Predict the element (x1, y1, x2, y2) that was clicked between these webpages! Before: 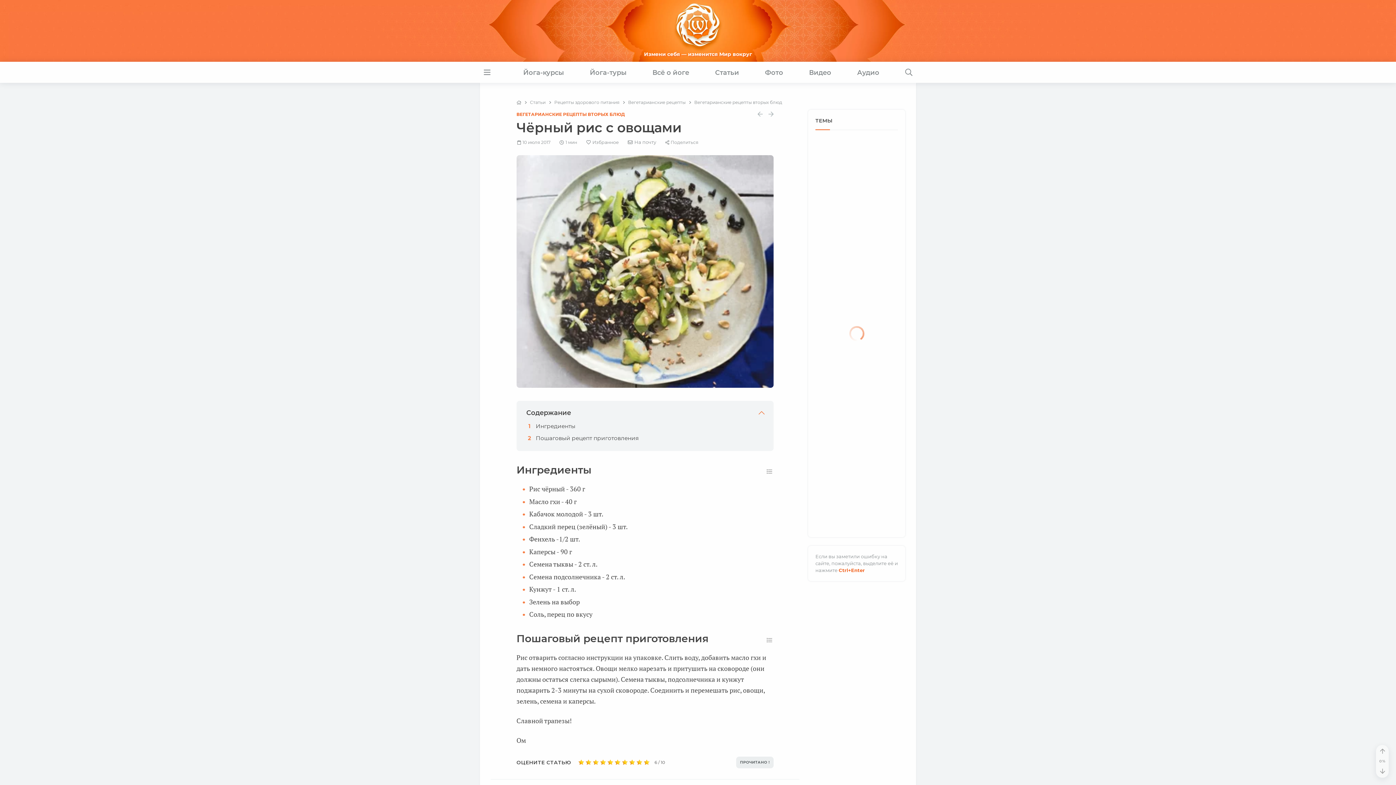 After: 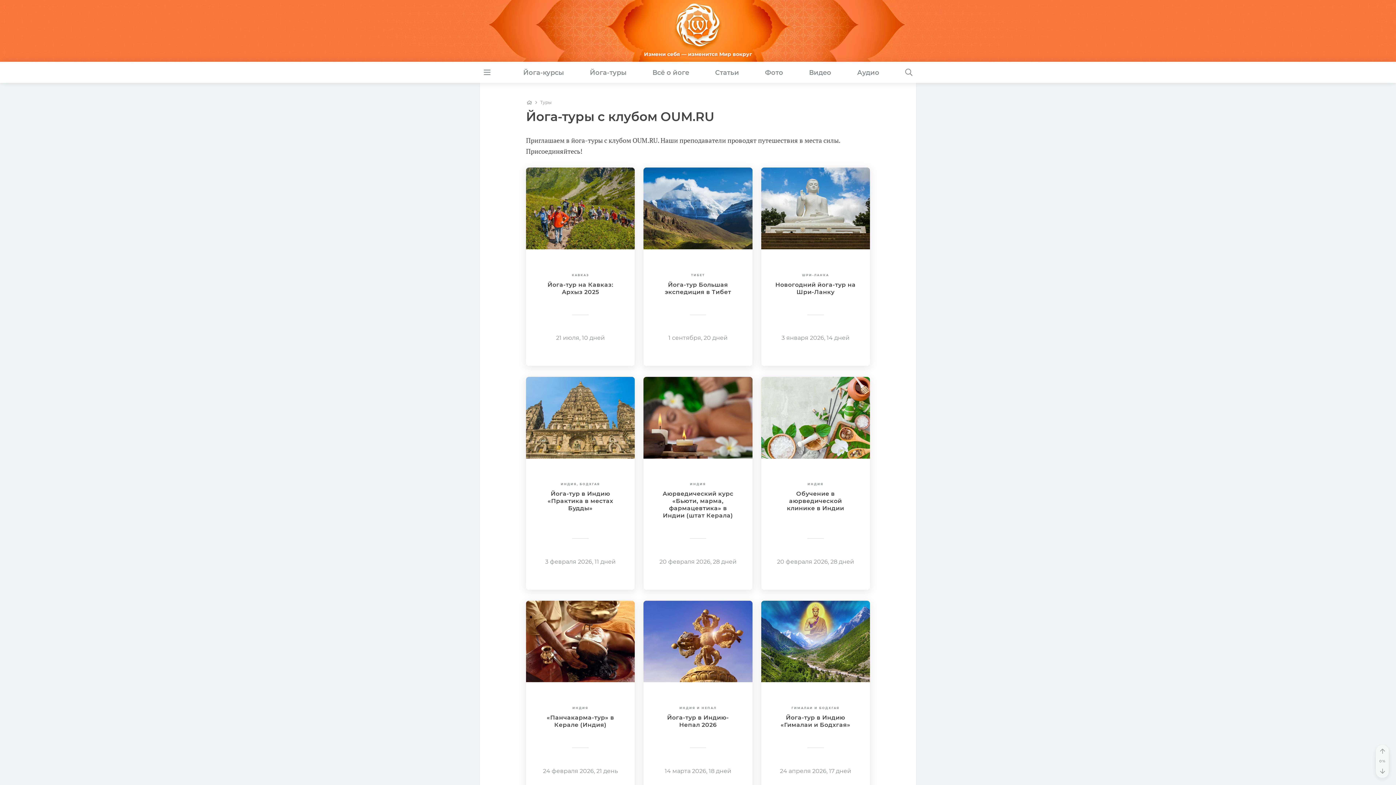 Action: label: Йога-туры bbox: (586, 63, 630, 81)